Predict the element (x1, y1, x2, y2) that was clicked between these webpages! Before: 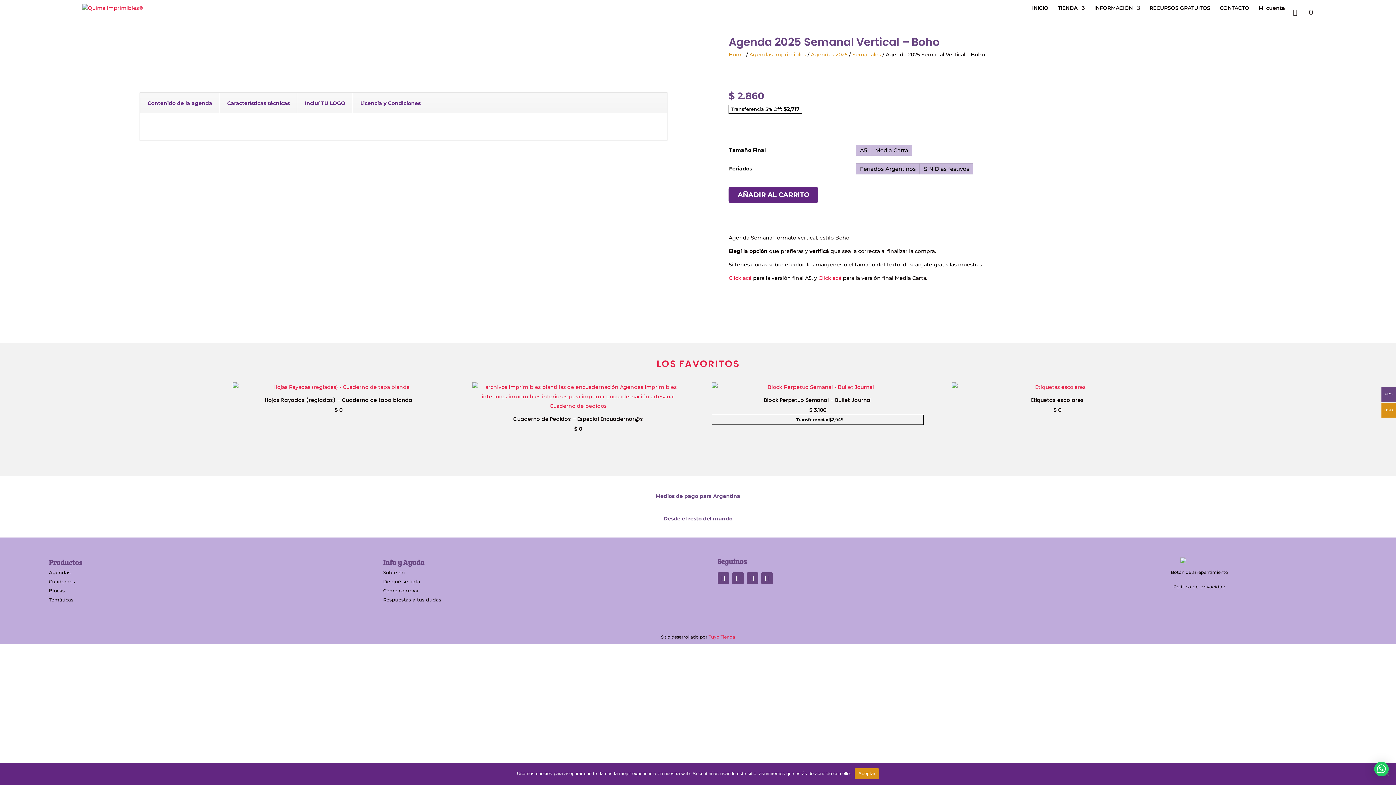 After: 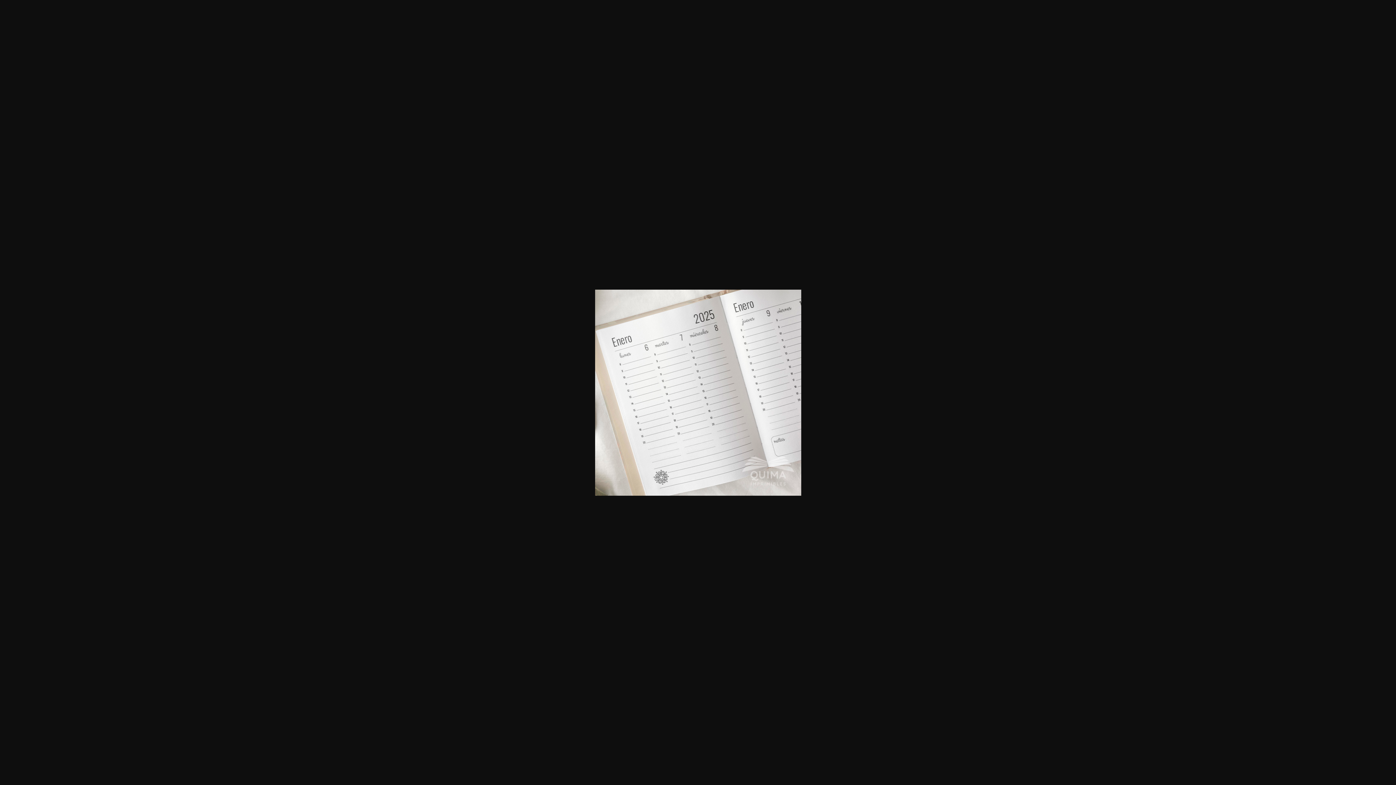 Action: bbox: (403, 45, 535, 61)